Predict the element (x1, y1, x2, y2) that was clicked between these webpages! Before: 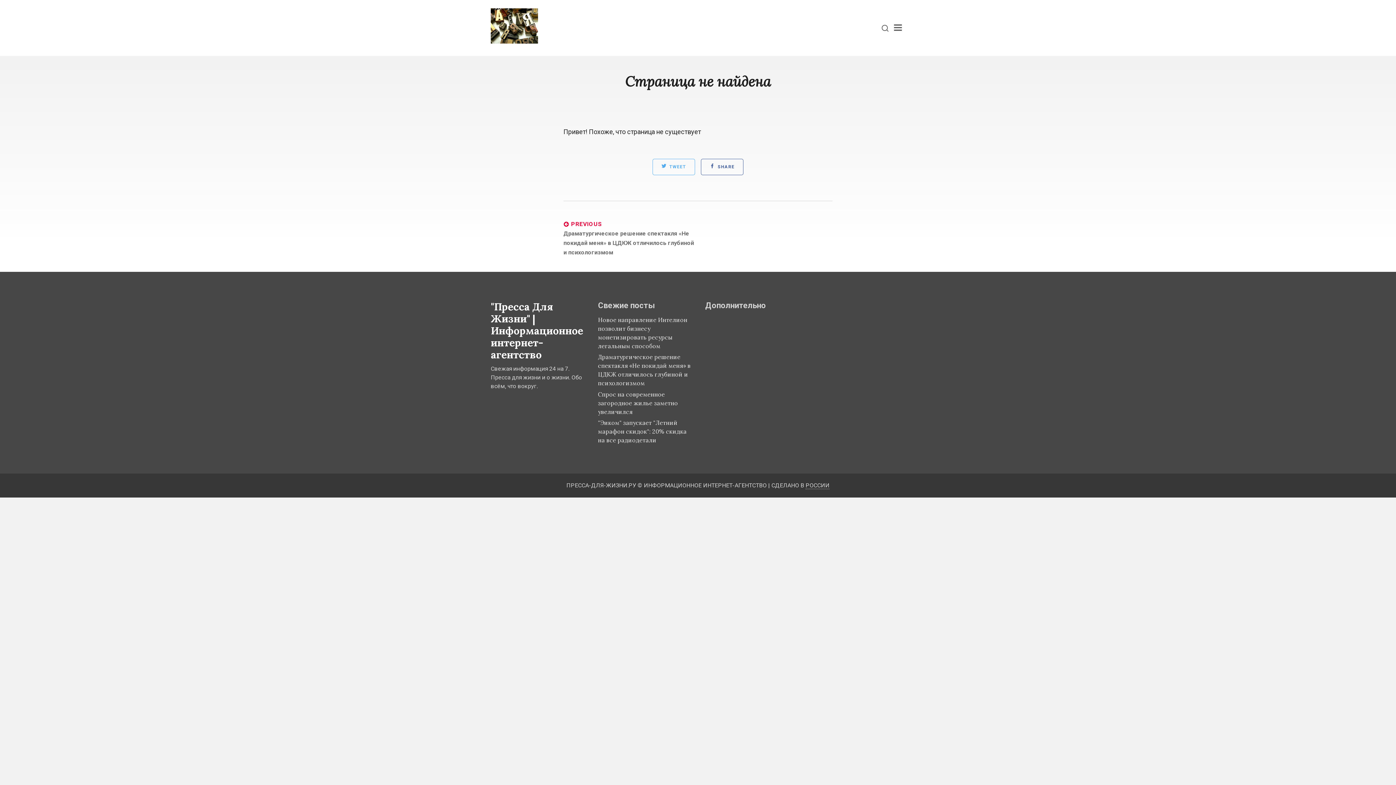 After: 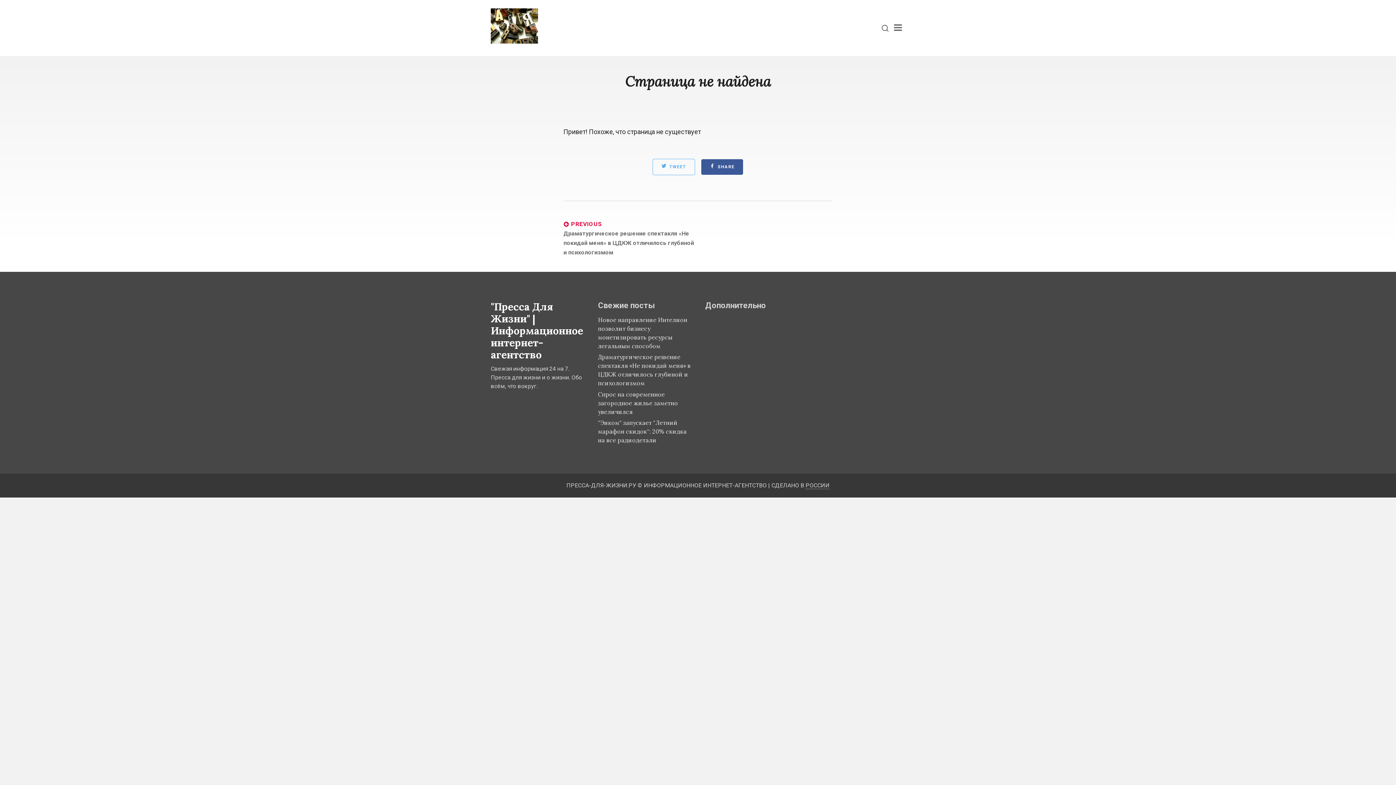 Action: label:  SHARE bbox: (701, 158, 743, 175)